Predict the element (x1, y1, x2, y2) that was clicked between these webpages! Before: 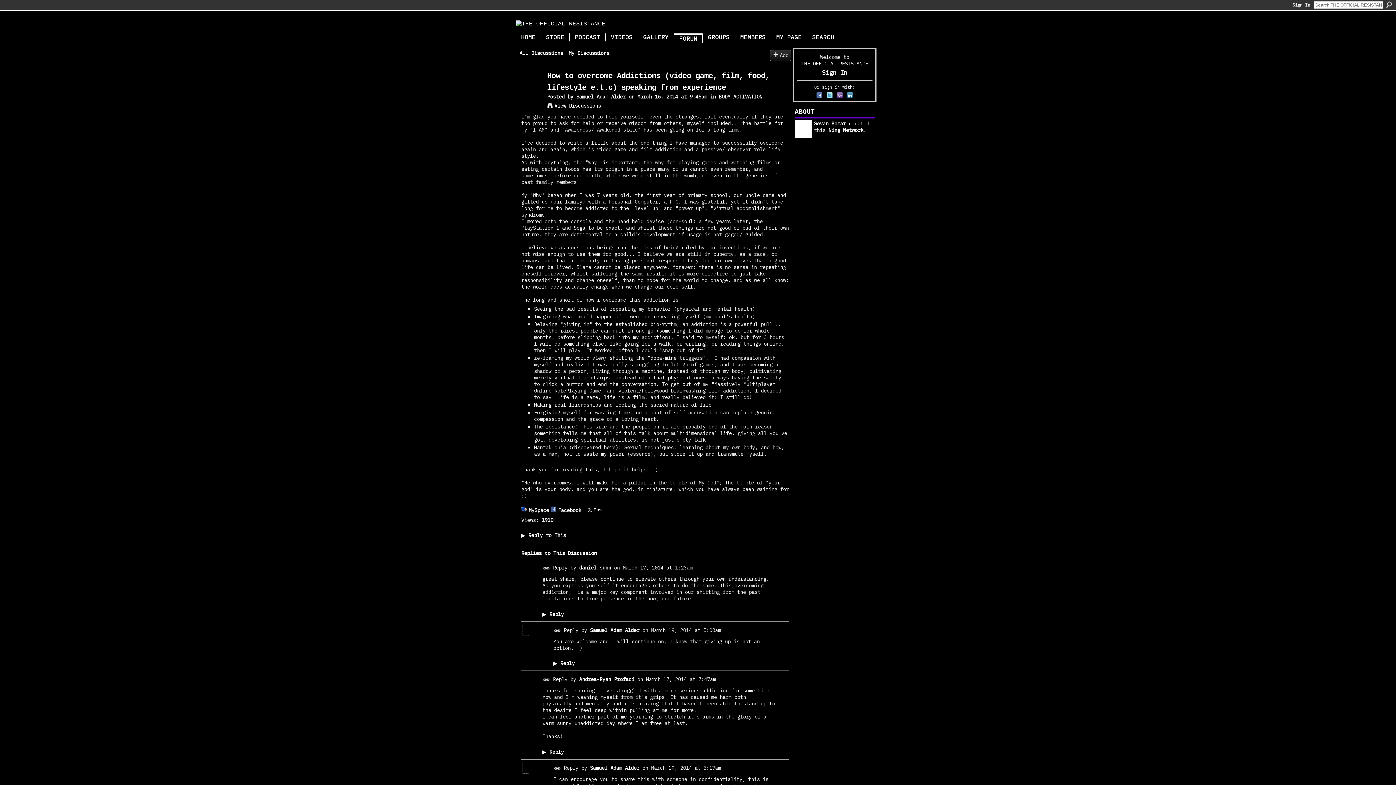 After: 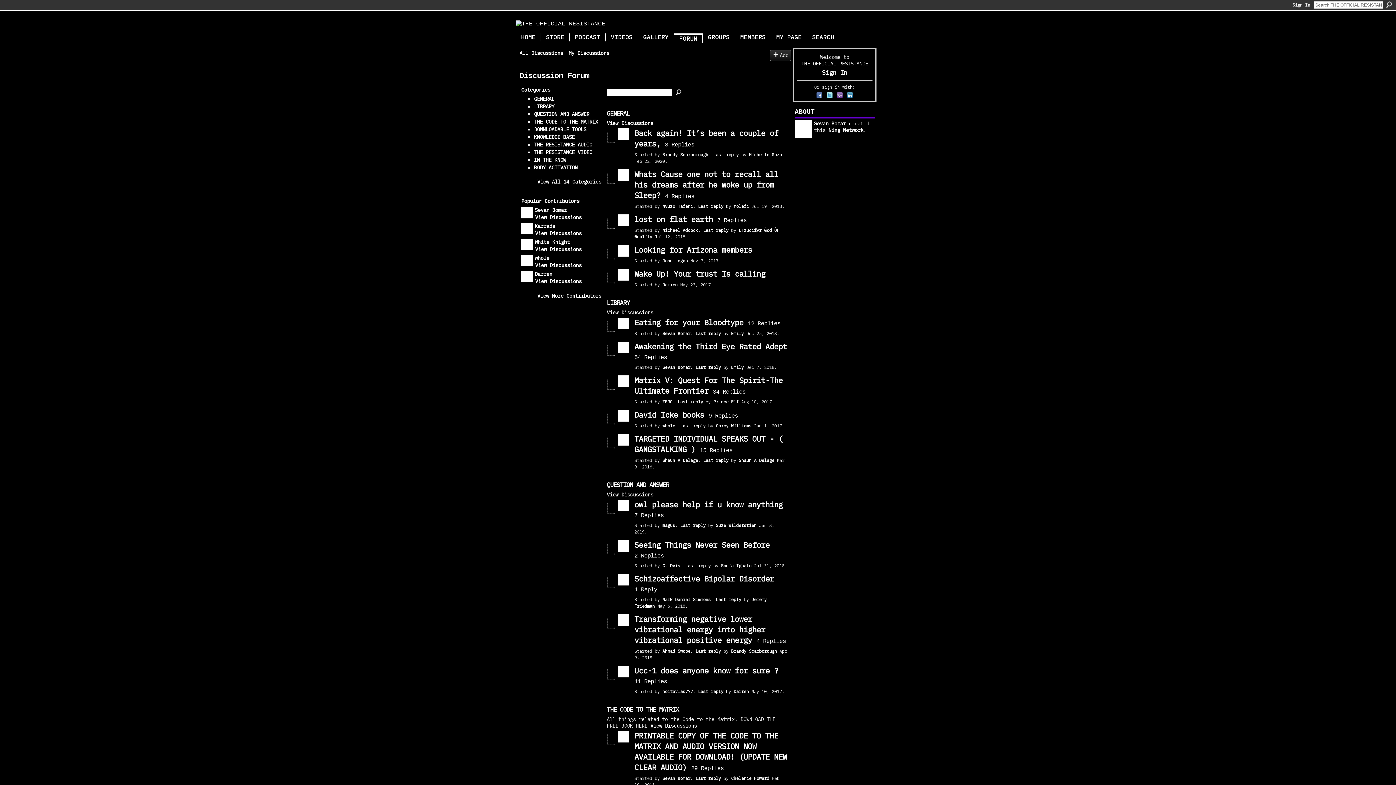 Action: bbox: (519, 49, 563, 56) label: All Discussions